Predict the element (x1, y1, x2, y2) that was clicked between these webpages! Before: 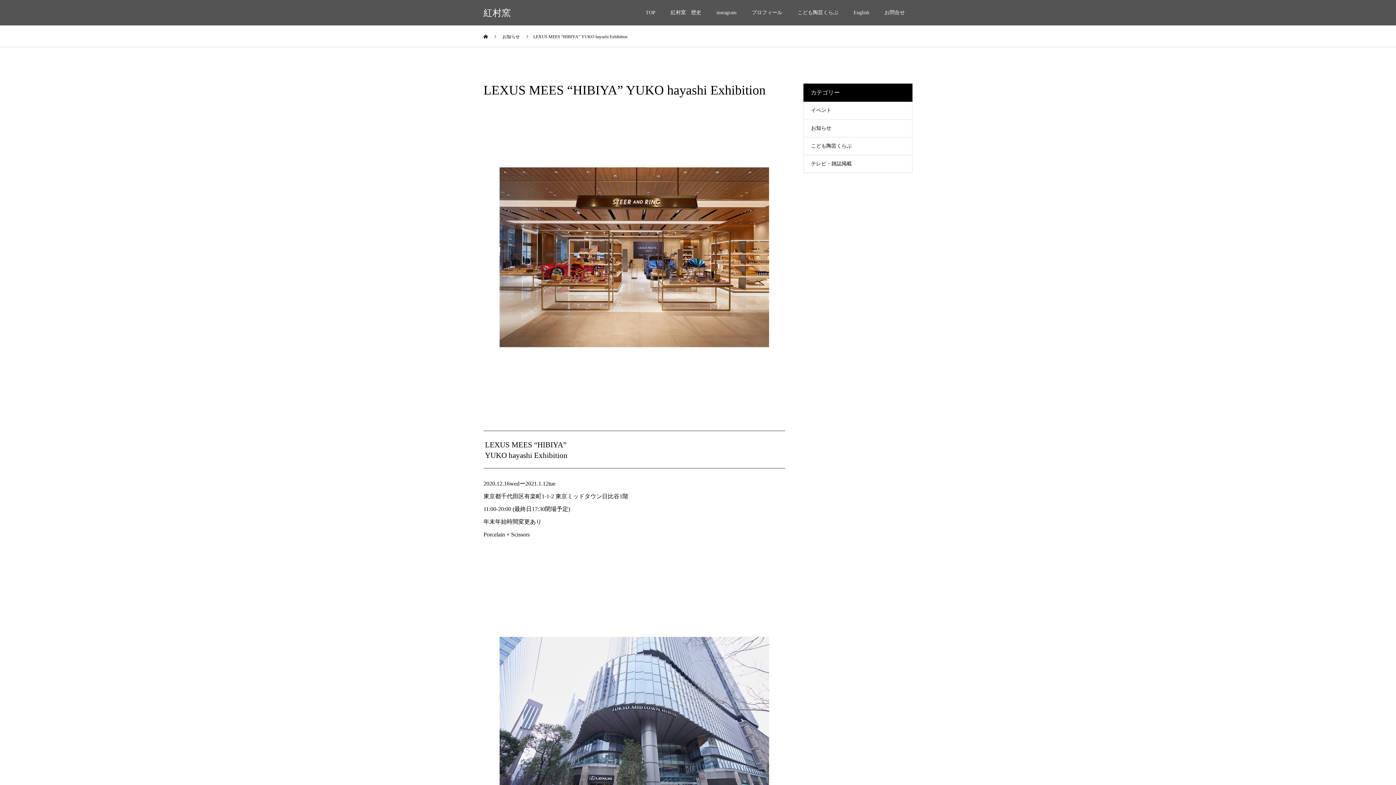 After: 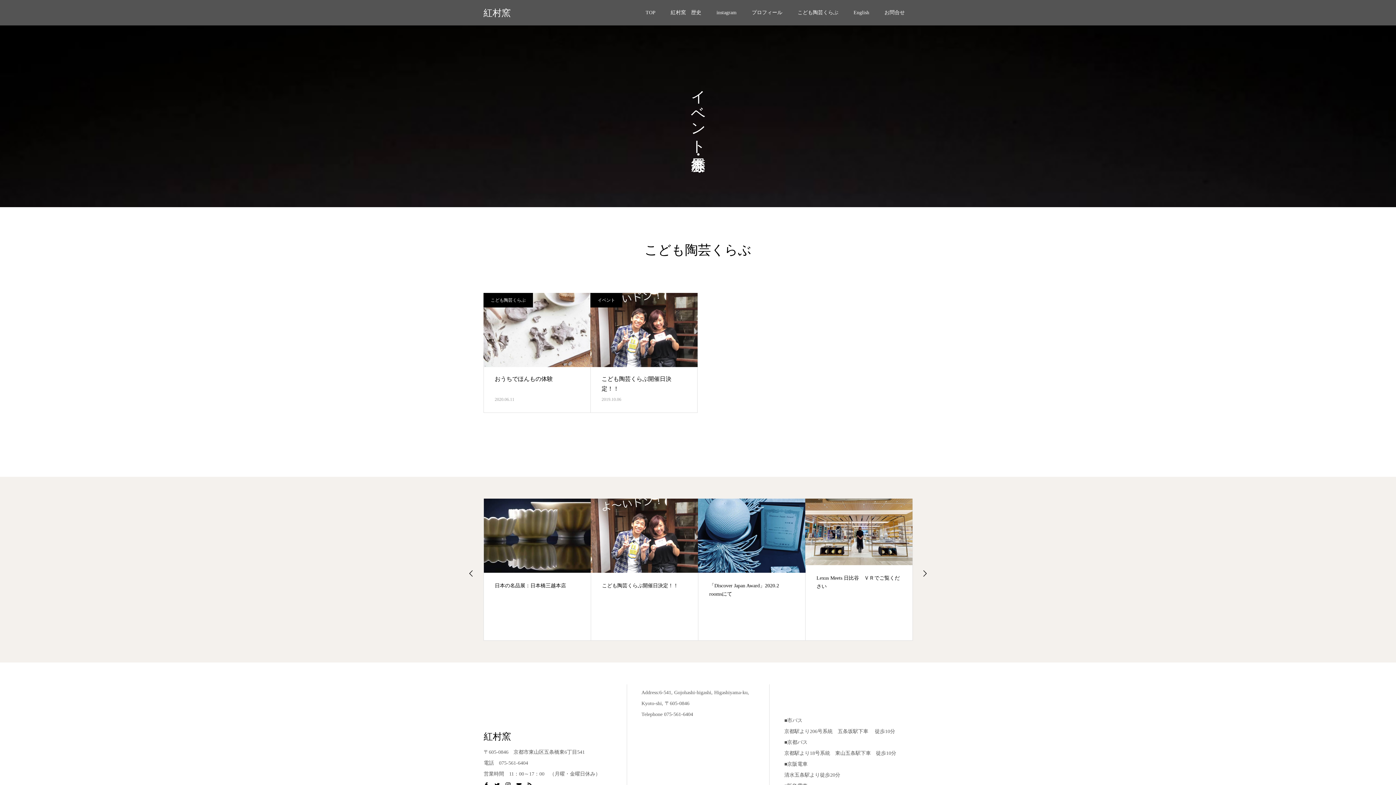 Action: label: こども陶芸くらぶ bbox: (804, 137, 912, 154)